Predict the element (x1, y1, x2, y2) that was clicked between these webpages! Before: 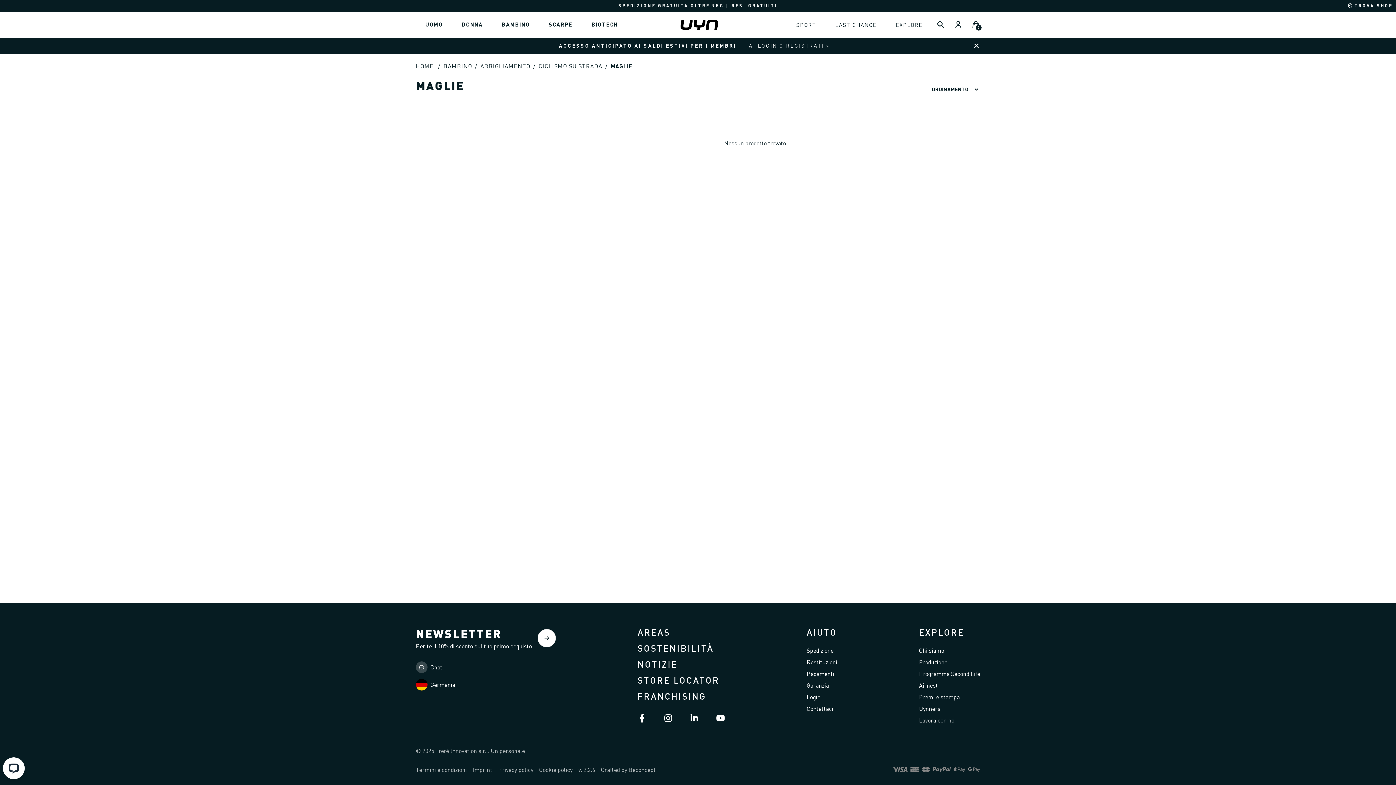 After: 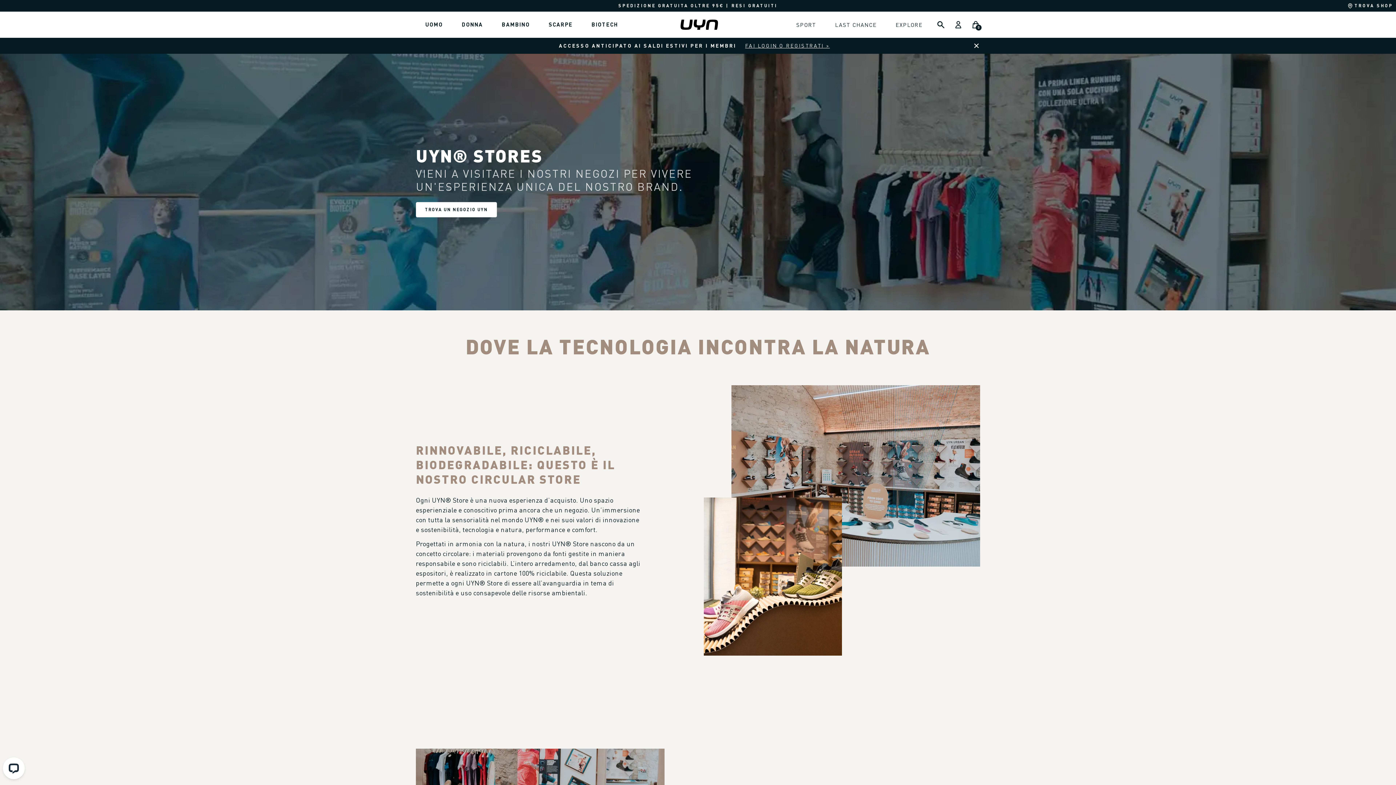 Action: label: Scopri di più bbox: (1347, 2, 1393, 8)